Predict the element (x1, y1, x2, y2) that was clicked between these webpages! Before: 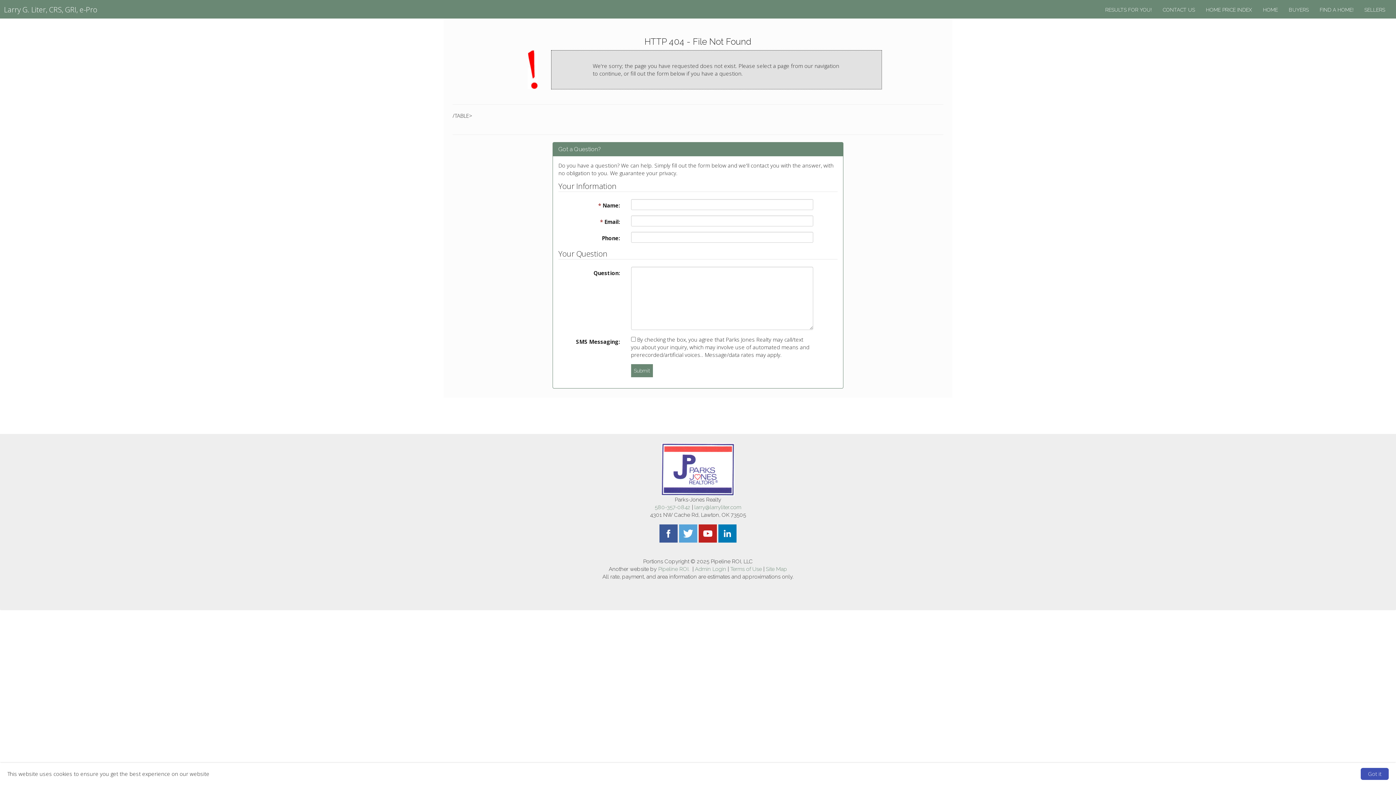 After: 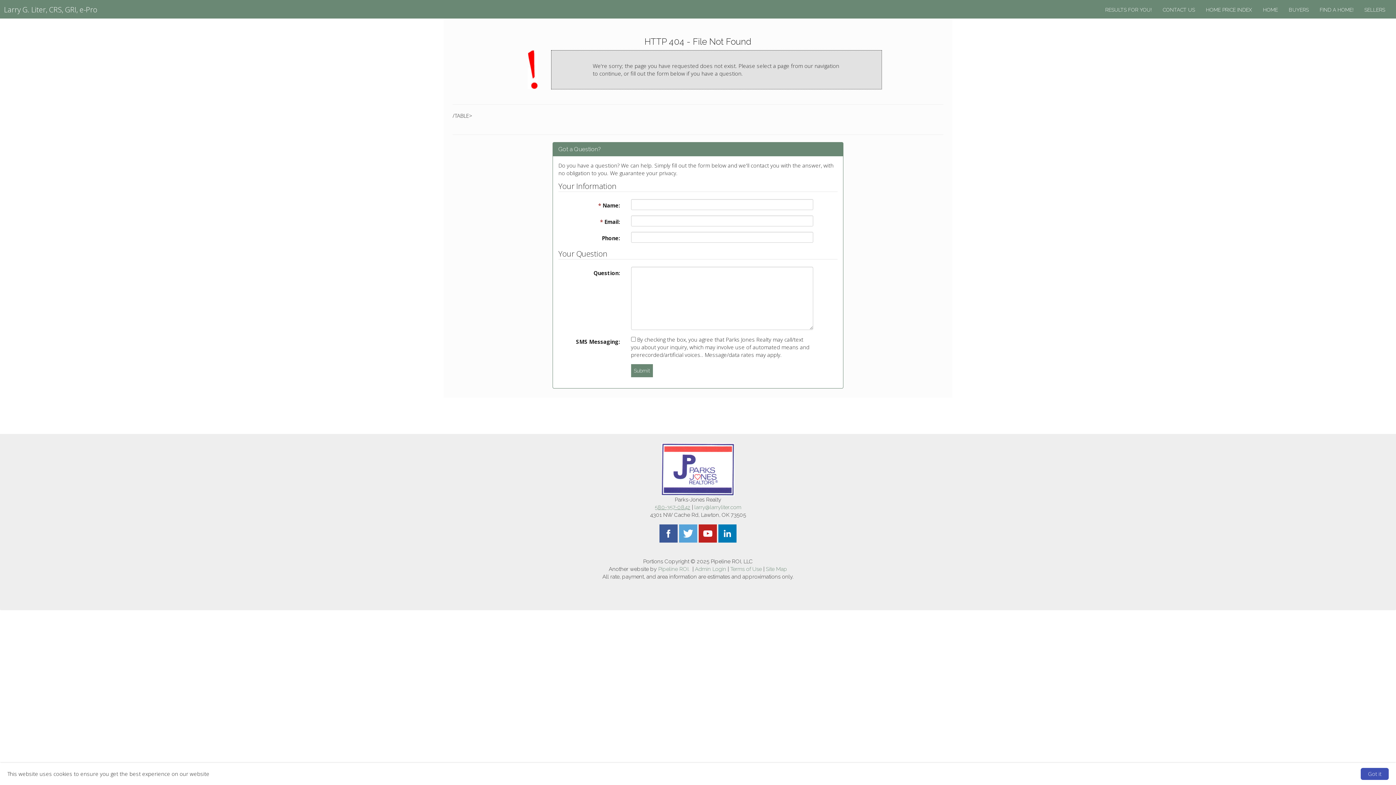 Action: label: 580-357-0842 bbox: (654, 504, 690, 510)